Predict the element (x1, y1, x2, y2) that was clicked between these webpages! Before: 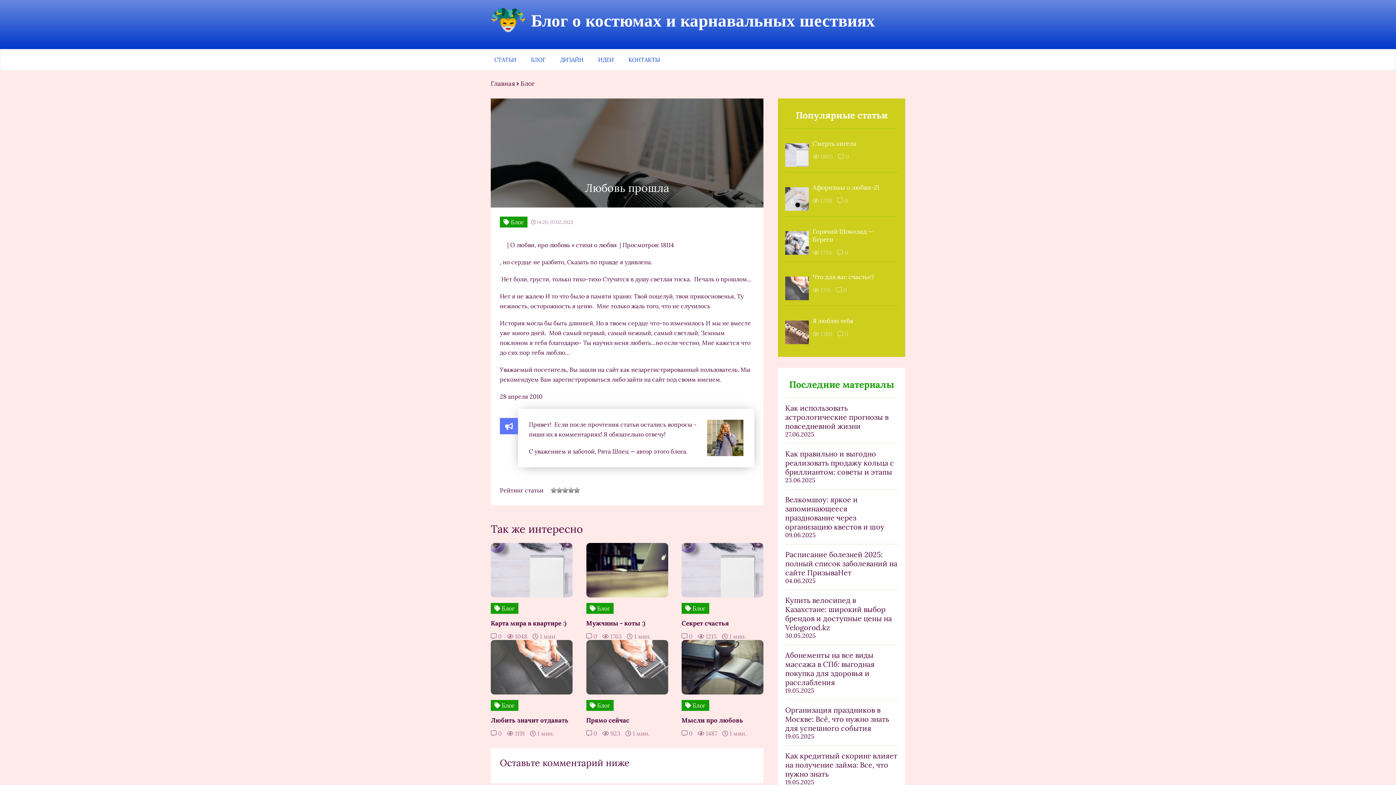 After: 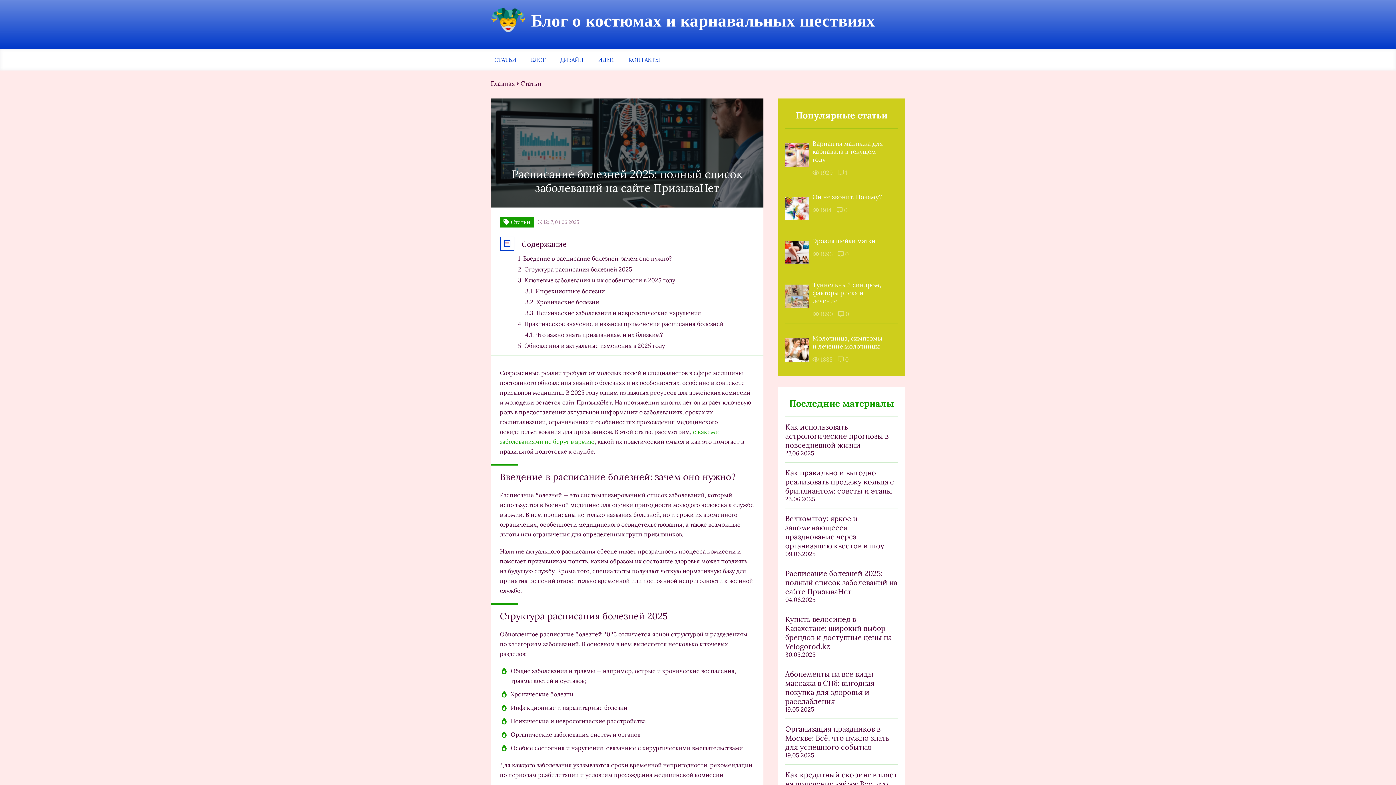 Action: bbox: (785, 550, 898, 577) label: Расписание болезней 2025: полный список заболеваний на сайте ПризываНет